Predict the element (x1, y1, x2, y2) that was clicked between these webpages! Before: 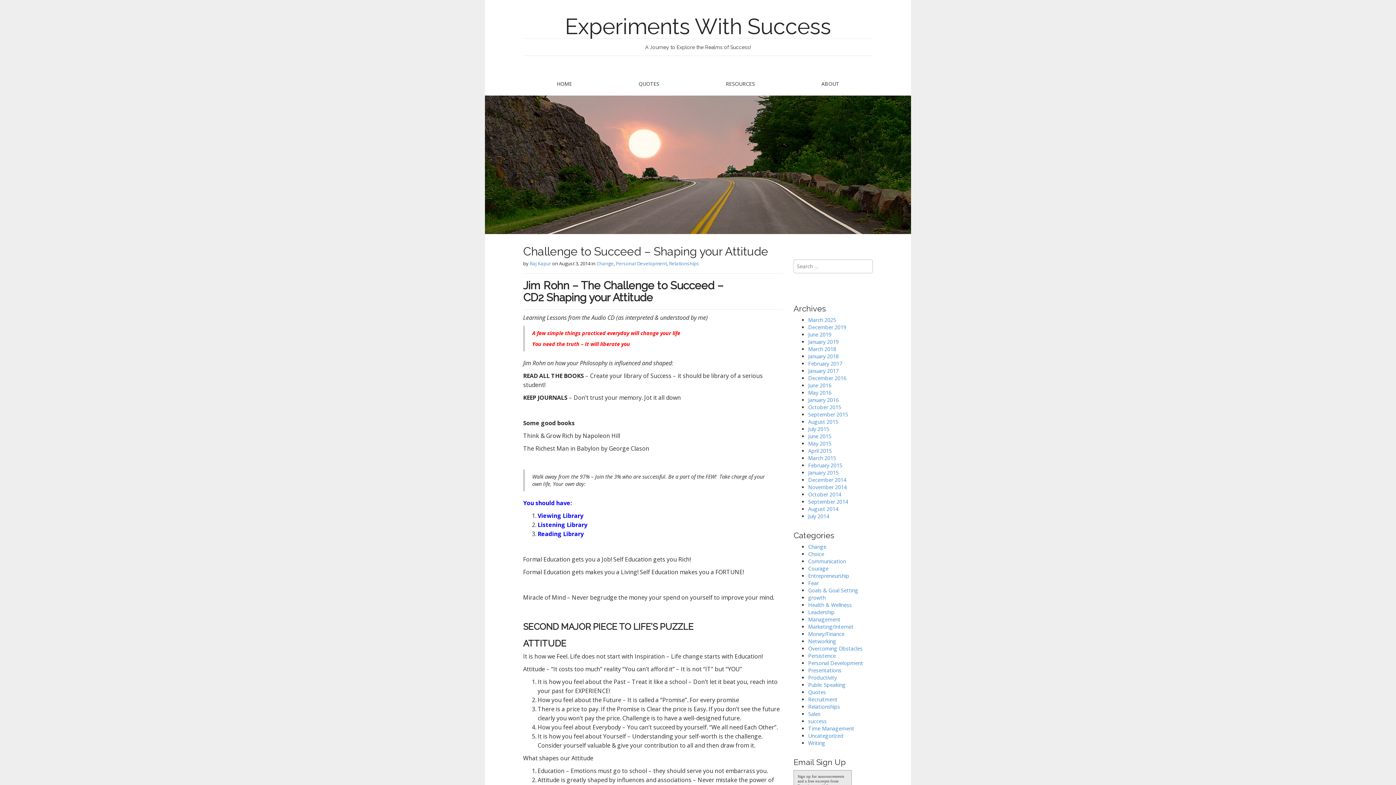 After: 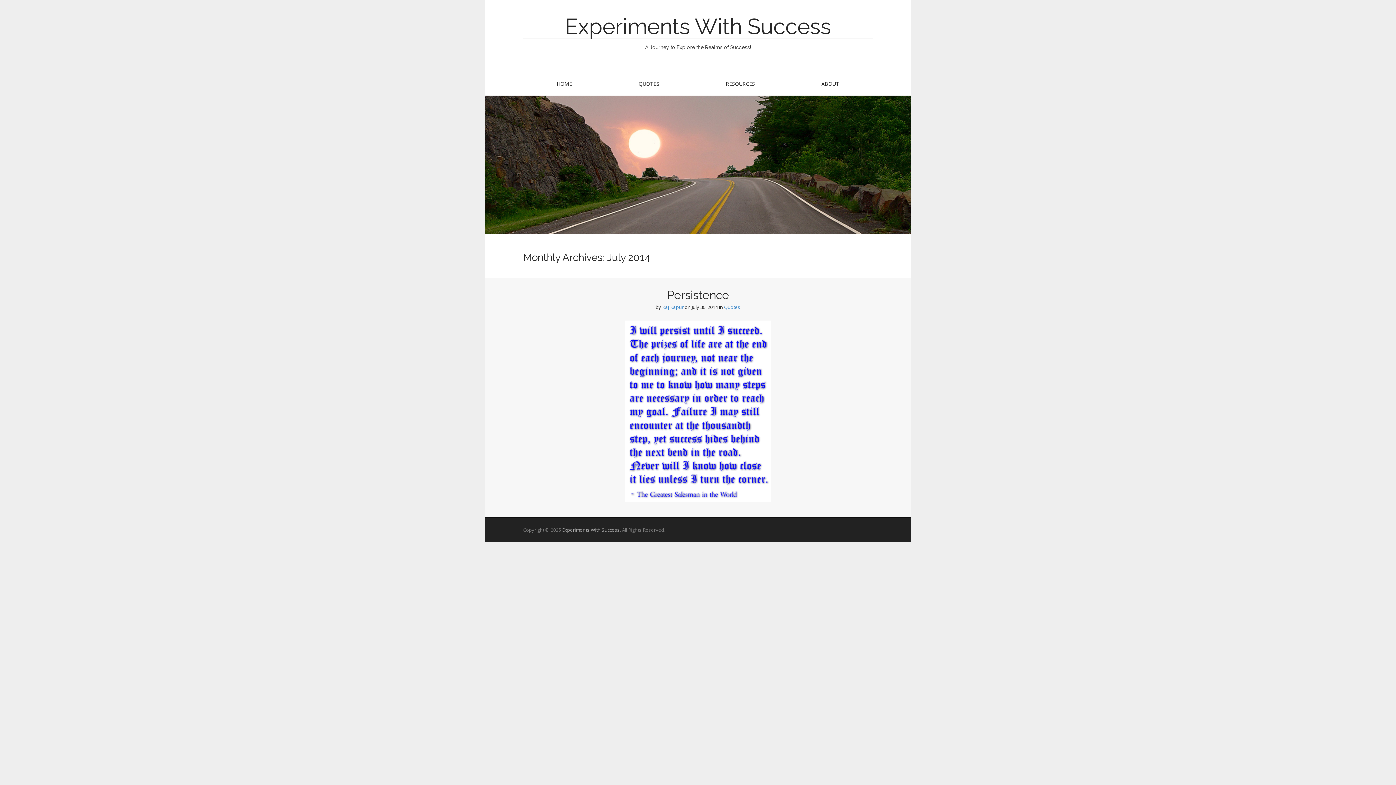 Action: label: July 2014 bbox: (808, 513, 829, 520)